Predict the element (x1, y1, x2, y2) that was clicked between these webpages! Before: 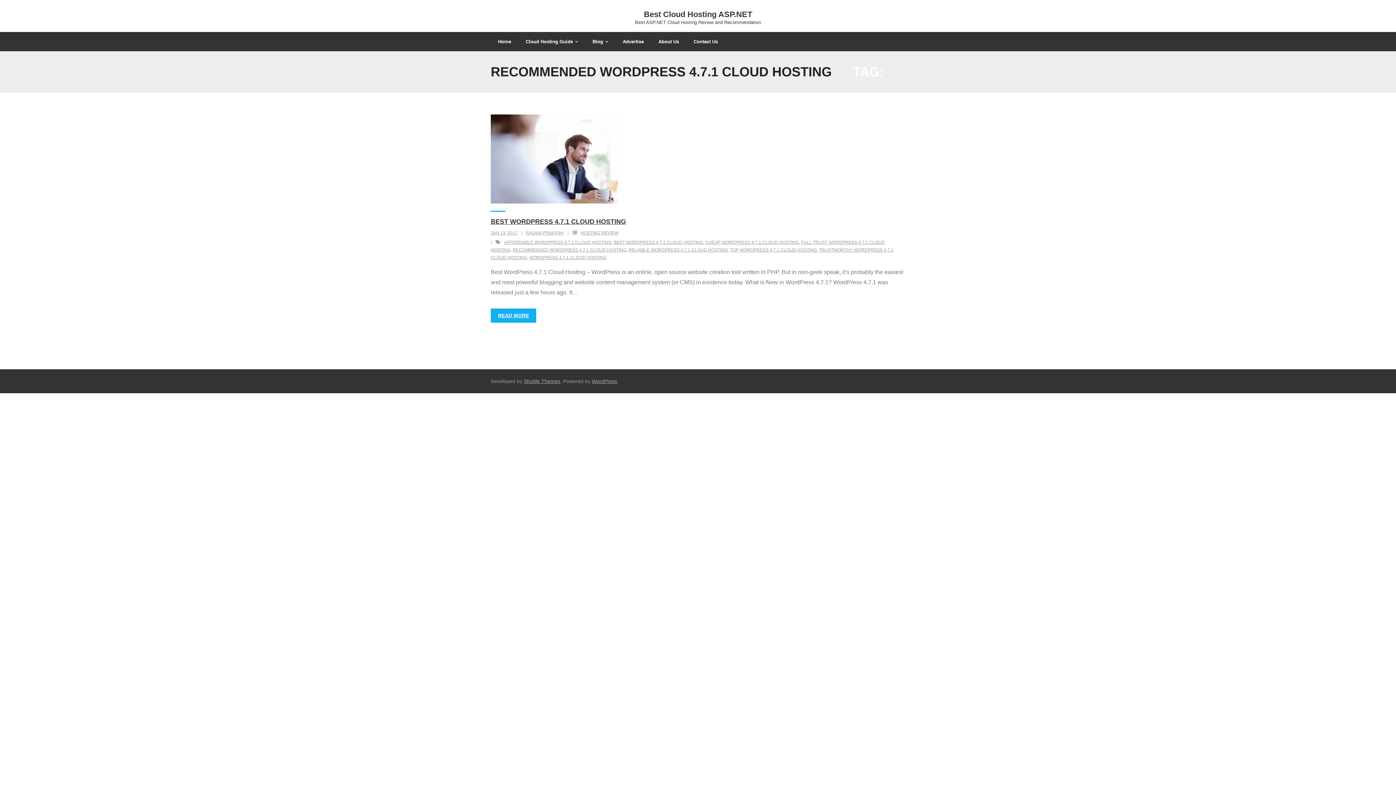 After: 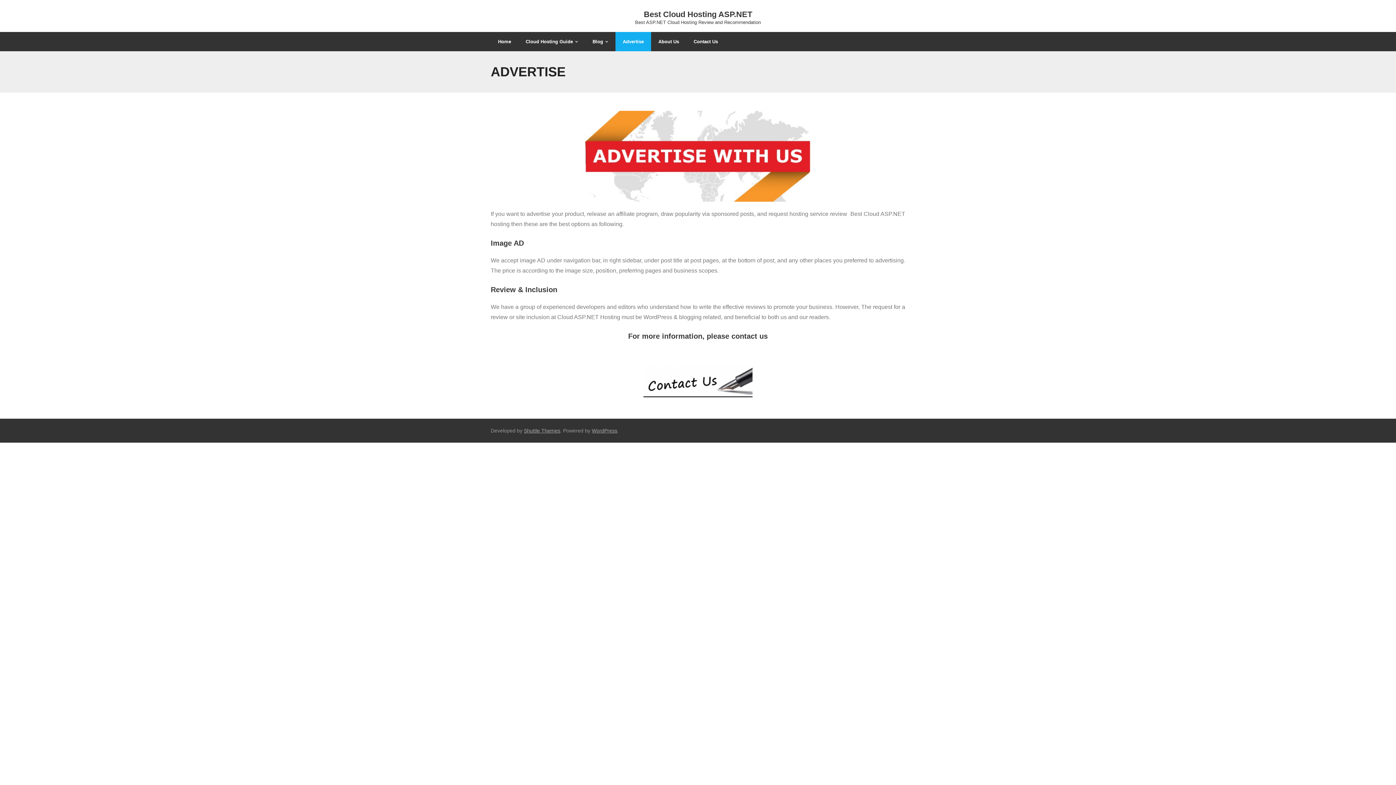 Action: bbox: (615, 32, 651, 51) label: Advertise